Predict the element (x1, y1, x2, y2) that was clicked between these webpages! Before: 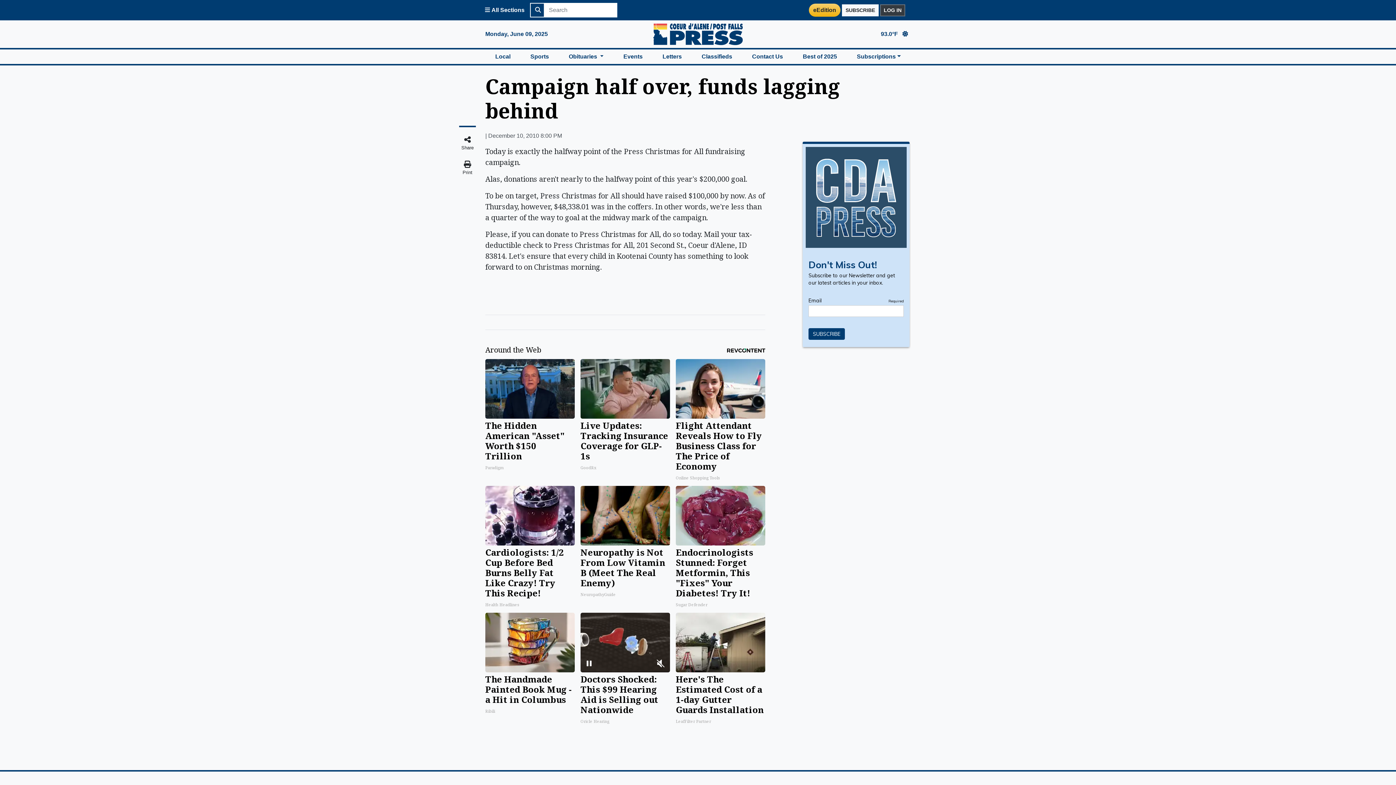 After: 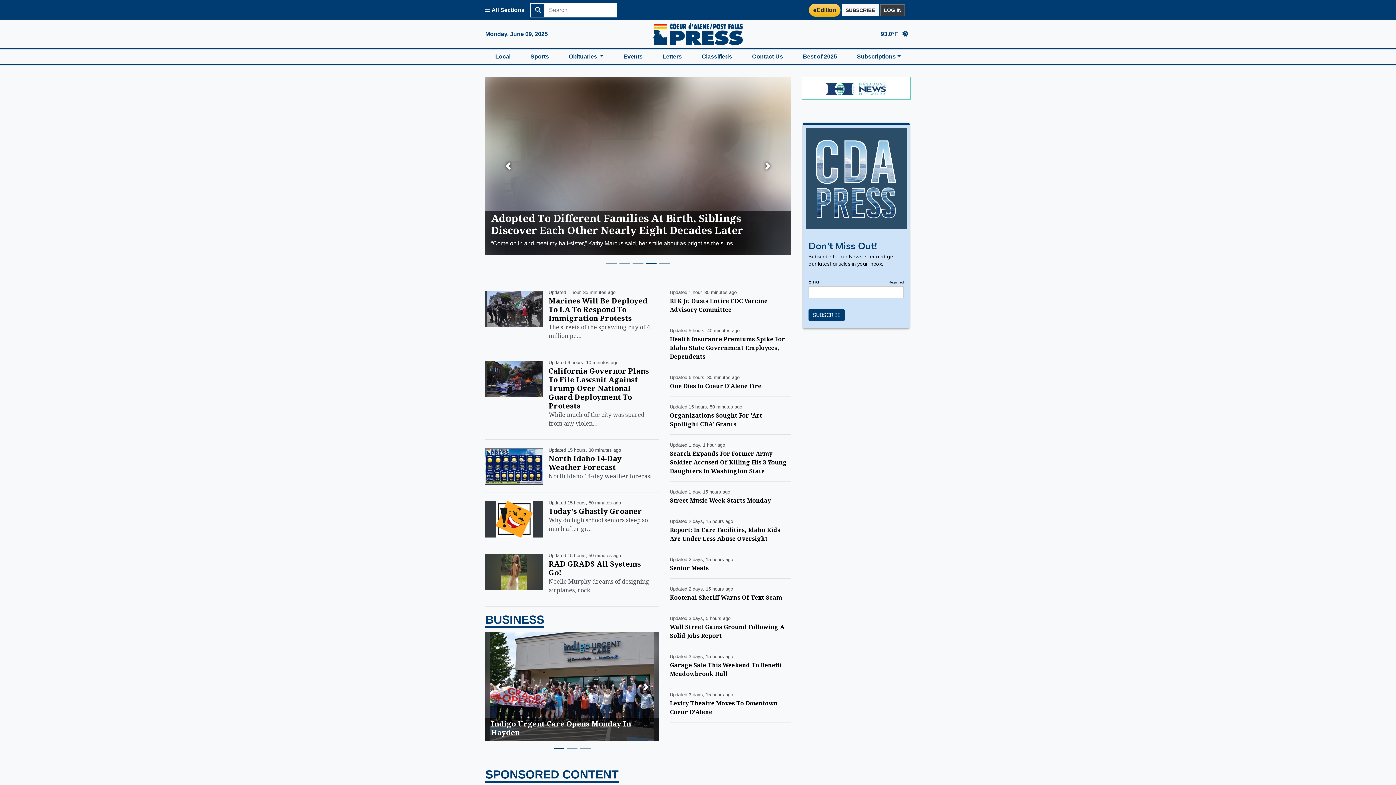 Action: label: Coeur d'Alene Press Home bbox: (630, 23, 765, 45)